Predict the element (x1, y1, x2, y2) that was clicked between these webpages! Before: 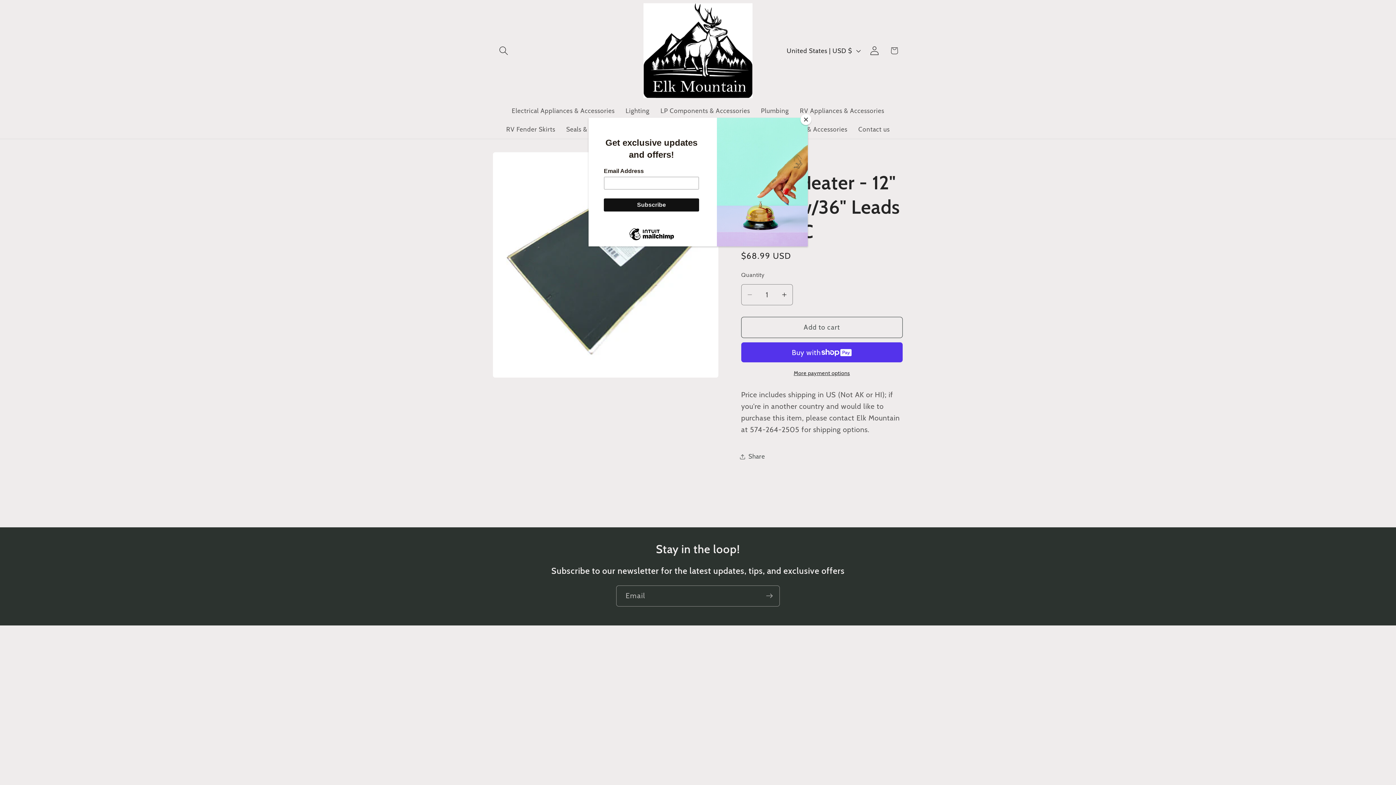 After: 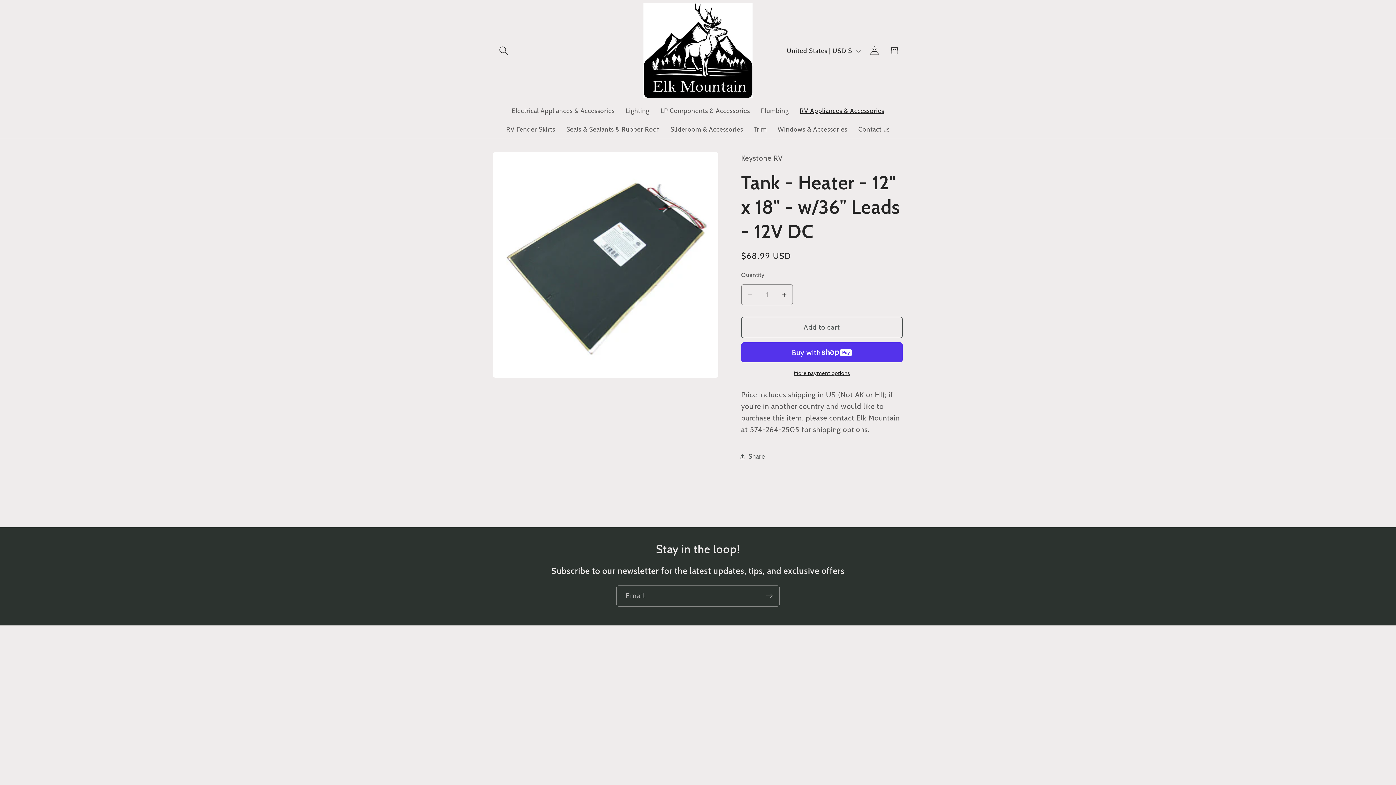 Action: label: Close bbox: (800, 114, 811, 125)